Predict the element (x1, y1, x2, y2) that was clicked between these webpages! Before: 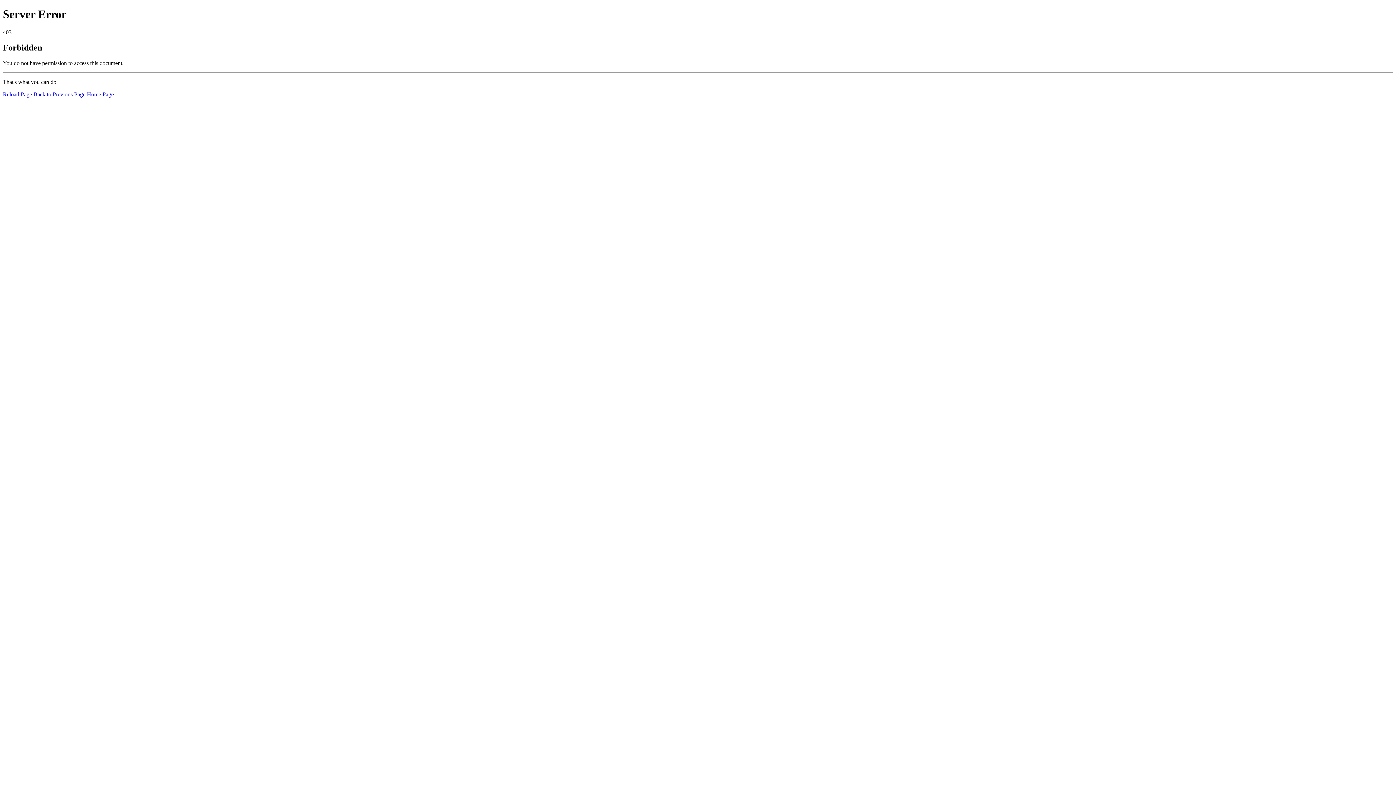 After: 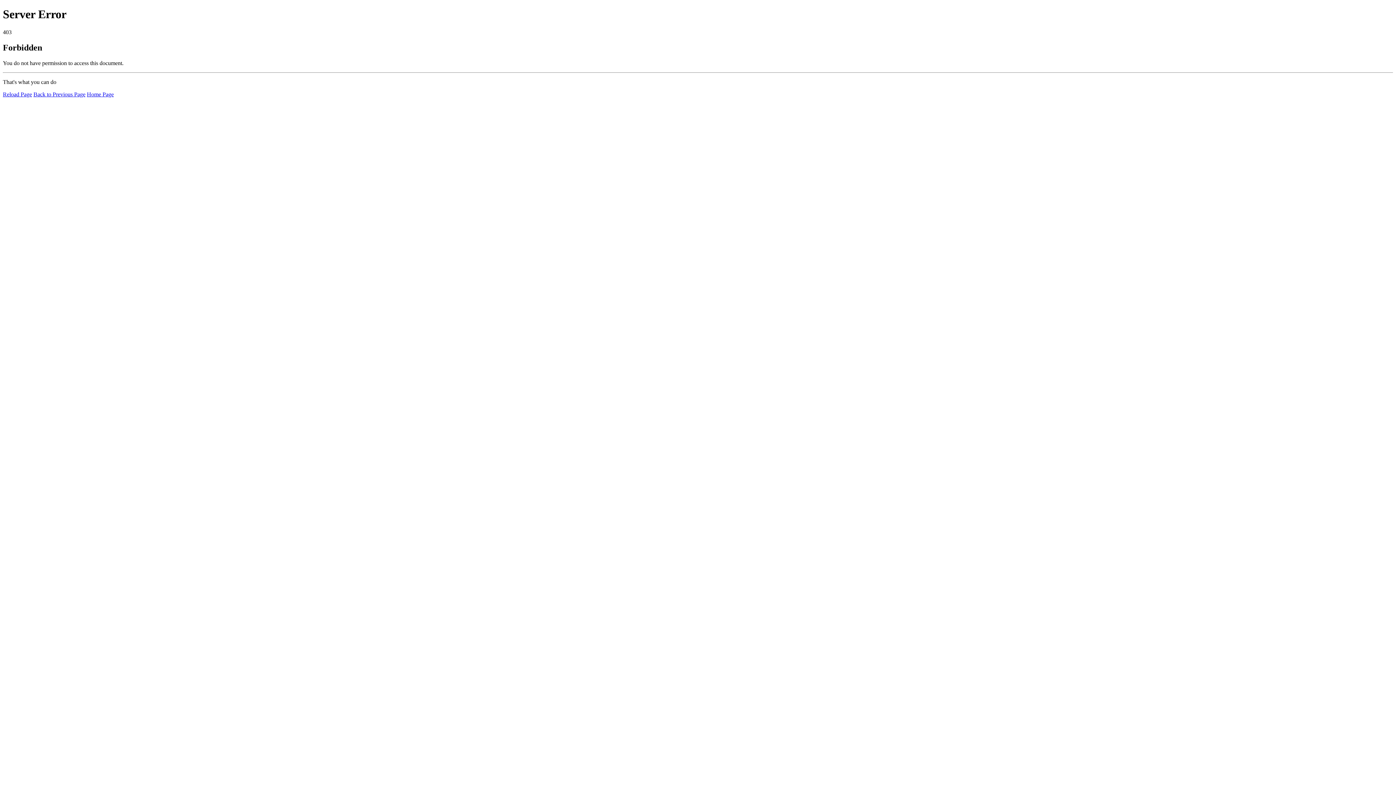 Action: label: Reload Page bbox: (2, 91, 32, 97)